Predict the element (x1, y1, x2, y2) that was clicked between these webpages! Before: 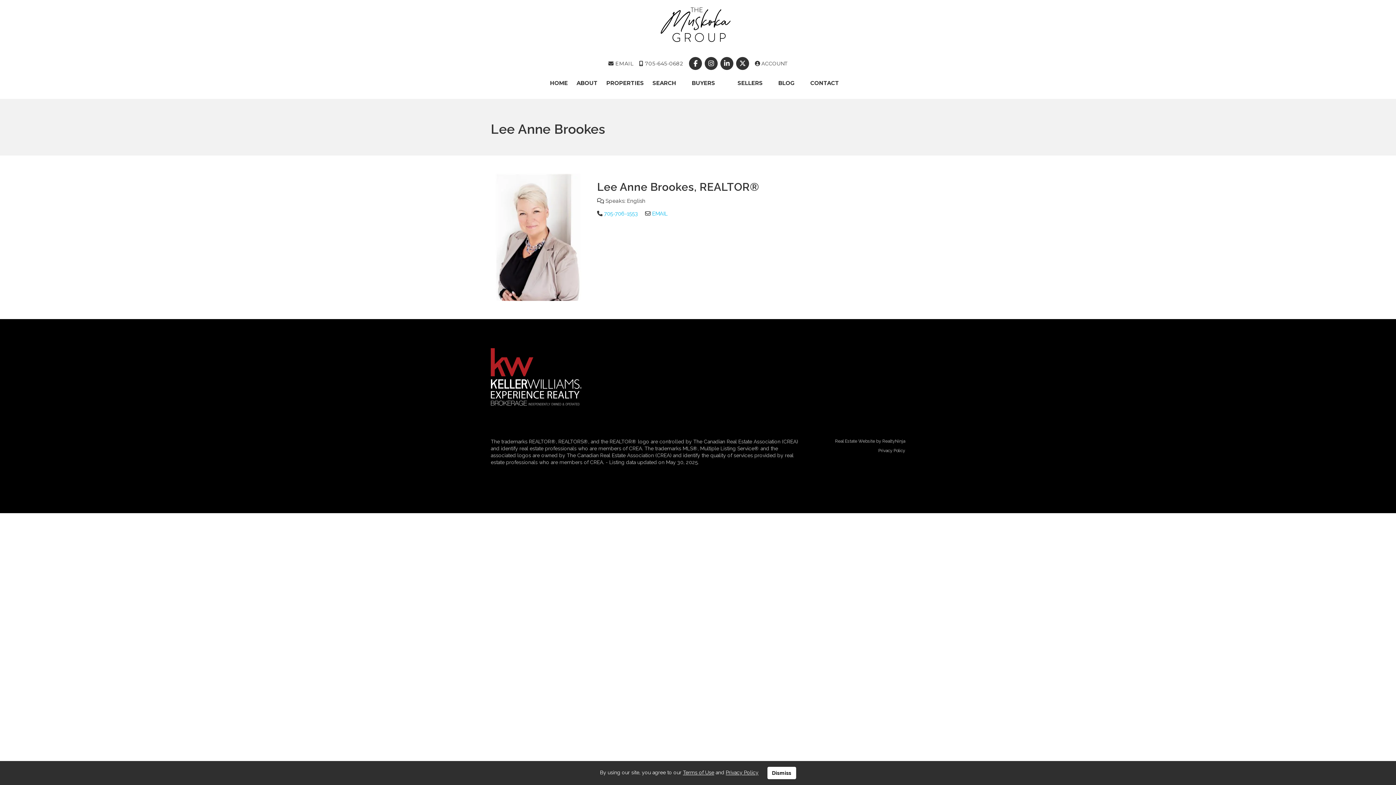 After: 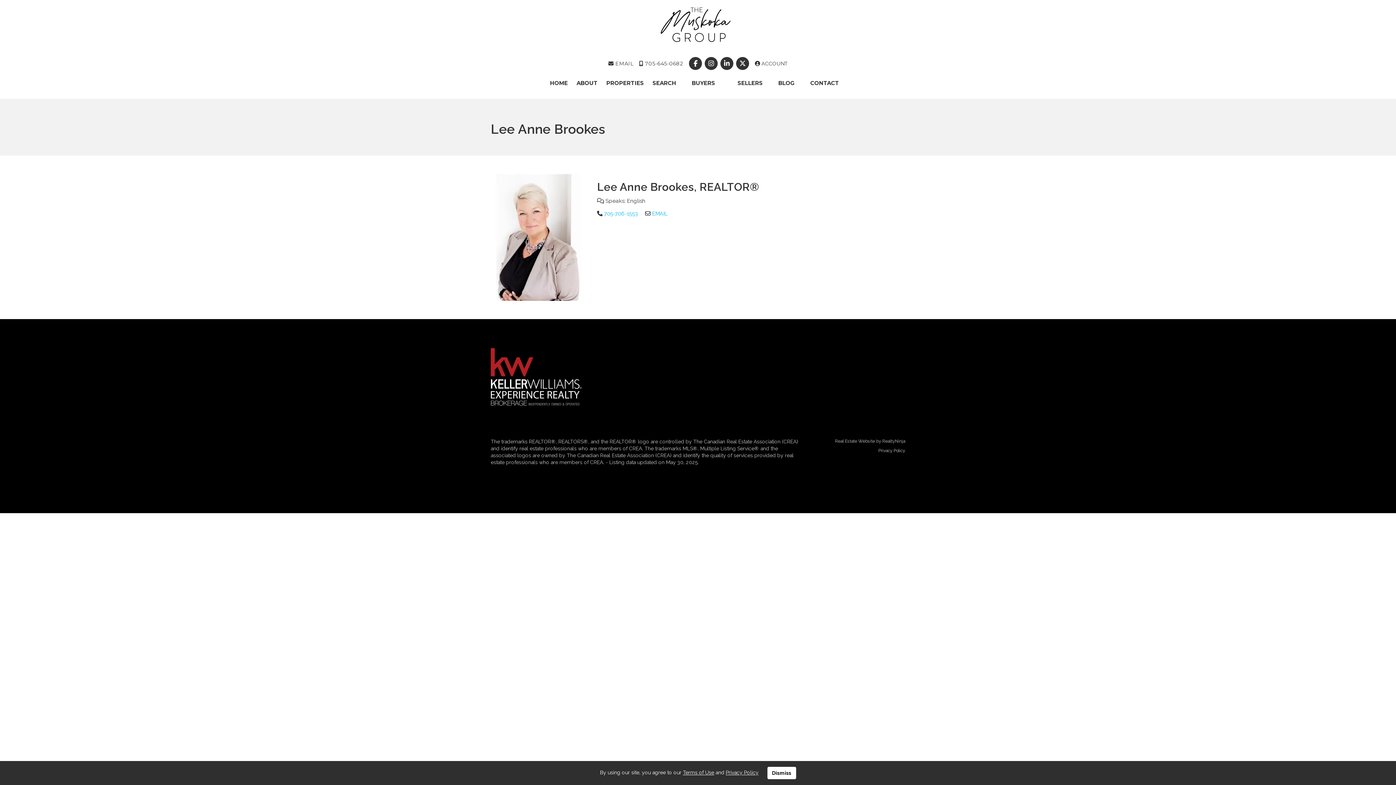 Action: label: EMAIL bbox: (652, 210, 667, 217)